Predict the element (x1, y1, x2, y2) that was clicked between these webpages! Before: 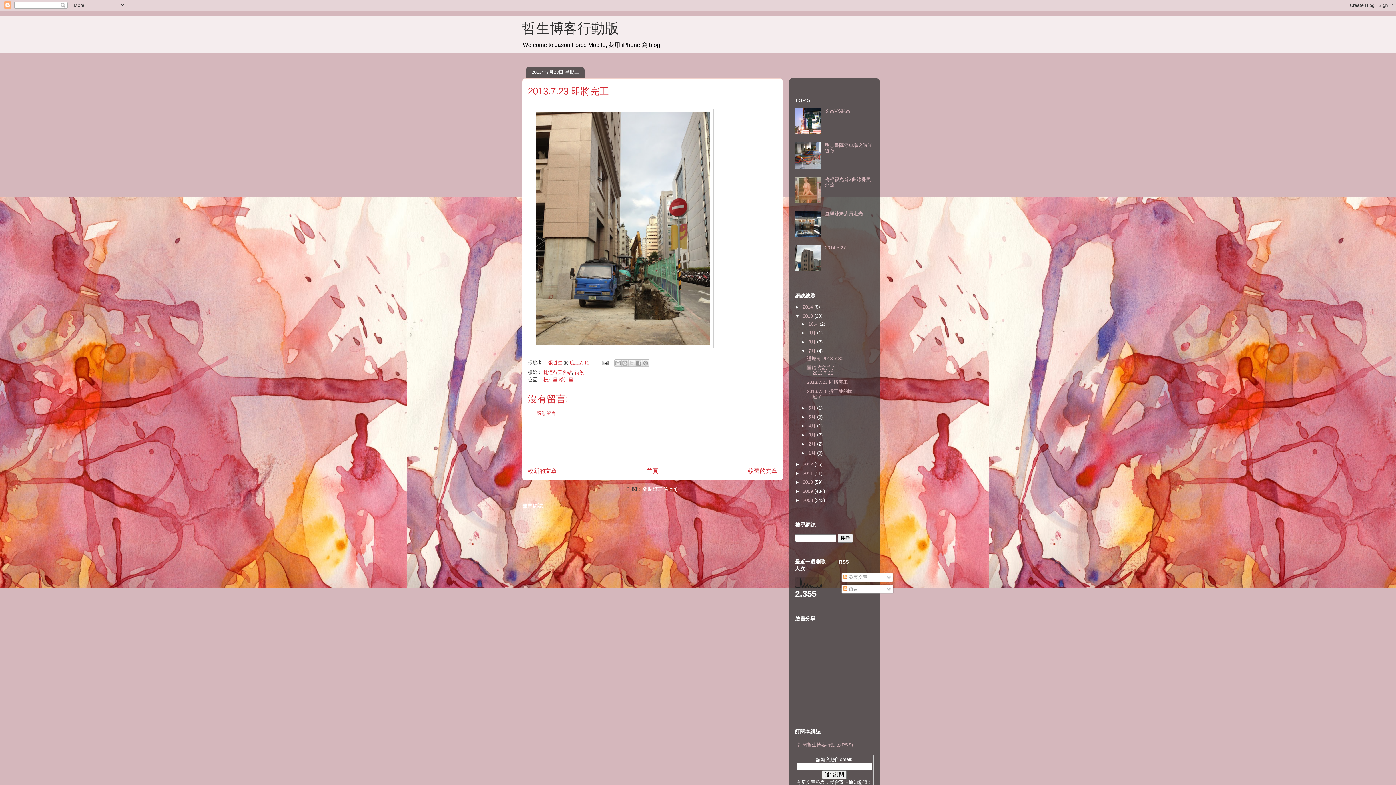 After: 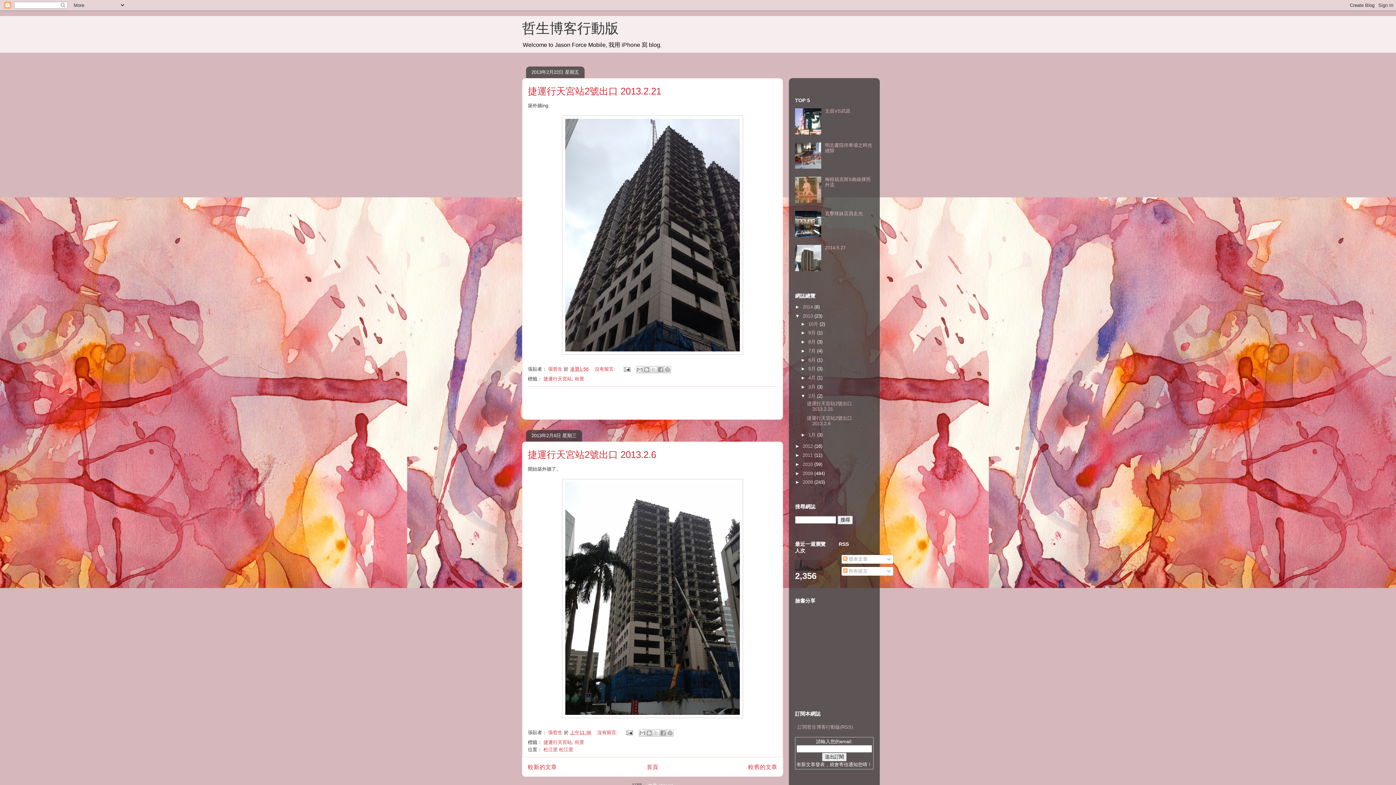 Action: bbox: (808, 441, 817, 446) label: 2月 